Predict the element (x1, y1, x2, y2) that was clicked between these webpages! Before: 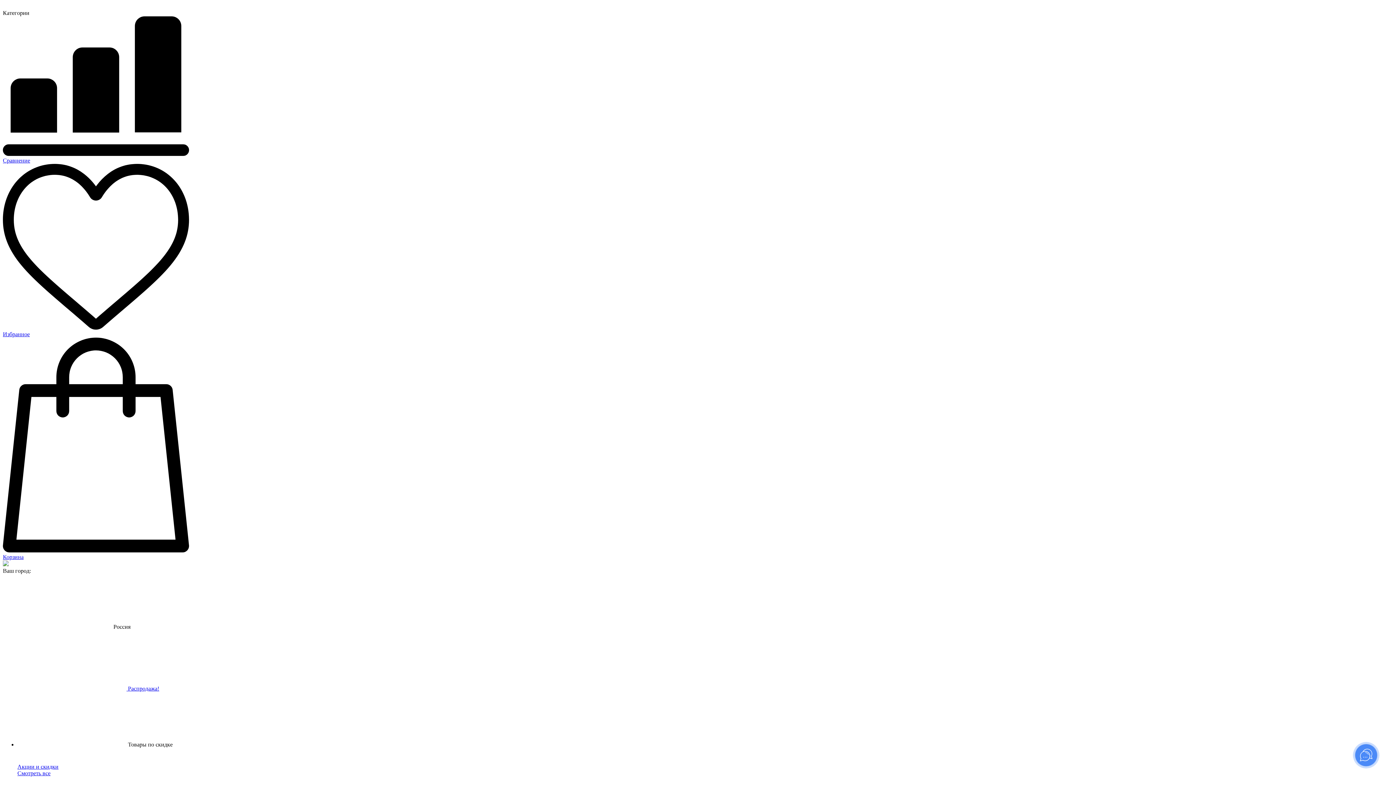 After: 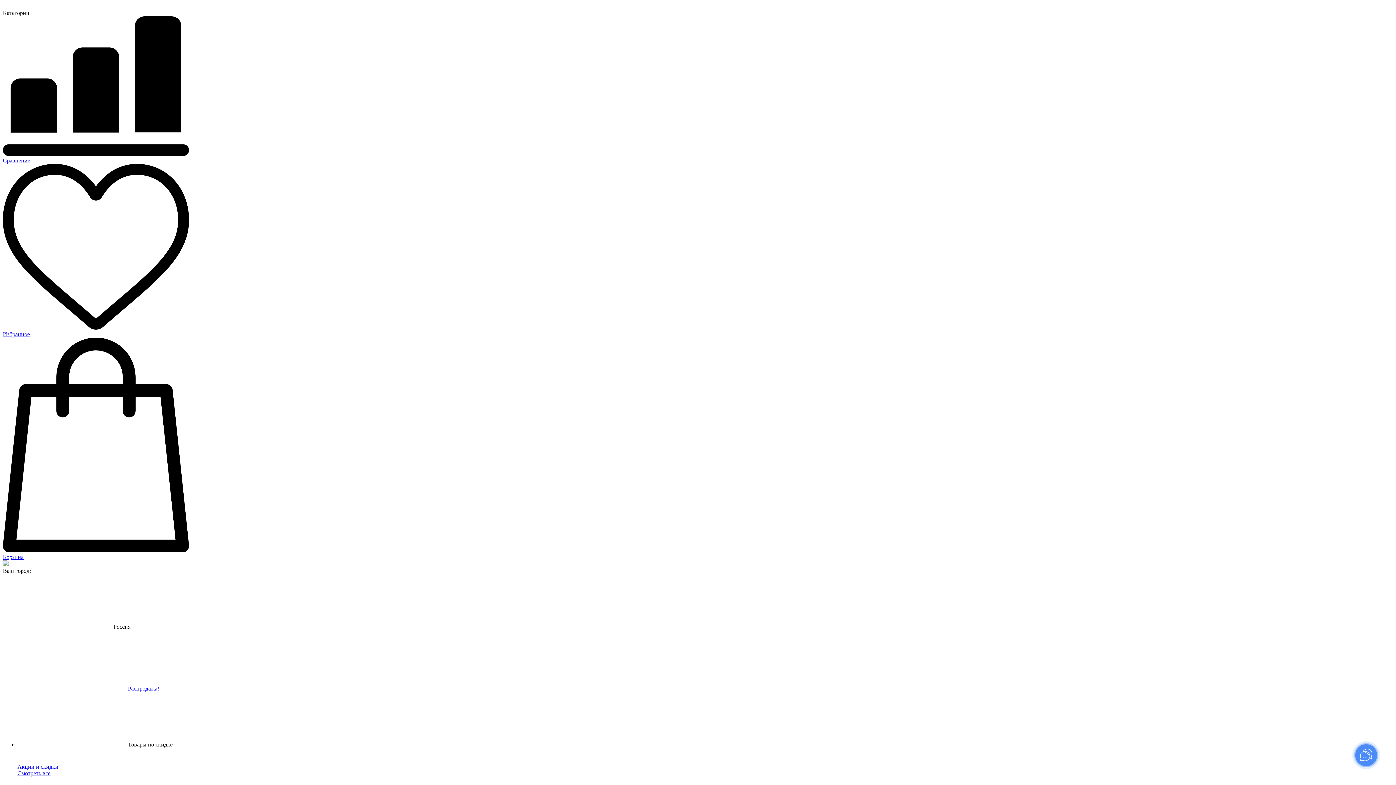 Action: bbox: (17, 685, 159, 692) label:  Распродажа!